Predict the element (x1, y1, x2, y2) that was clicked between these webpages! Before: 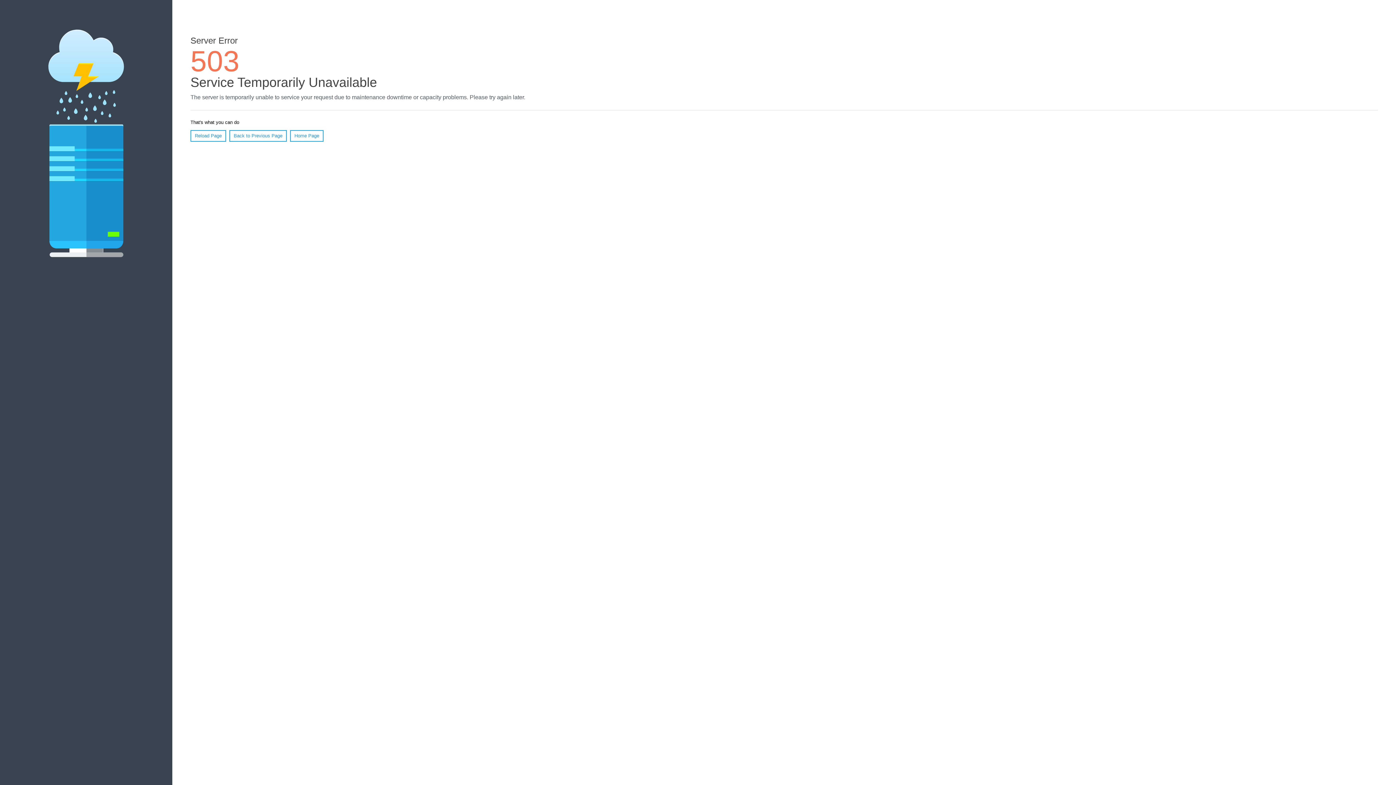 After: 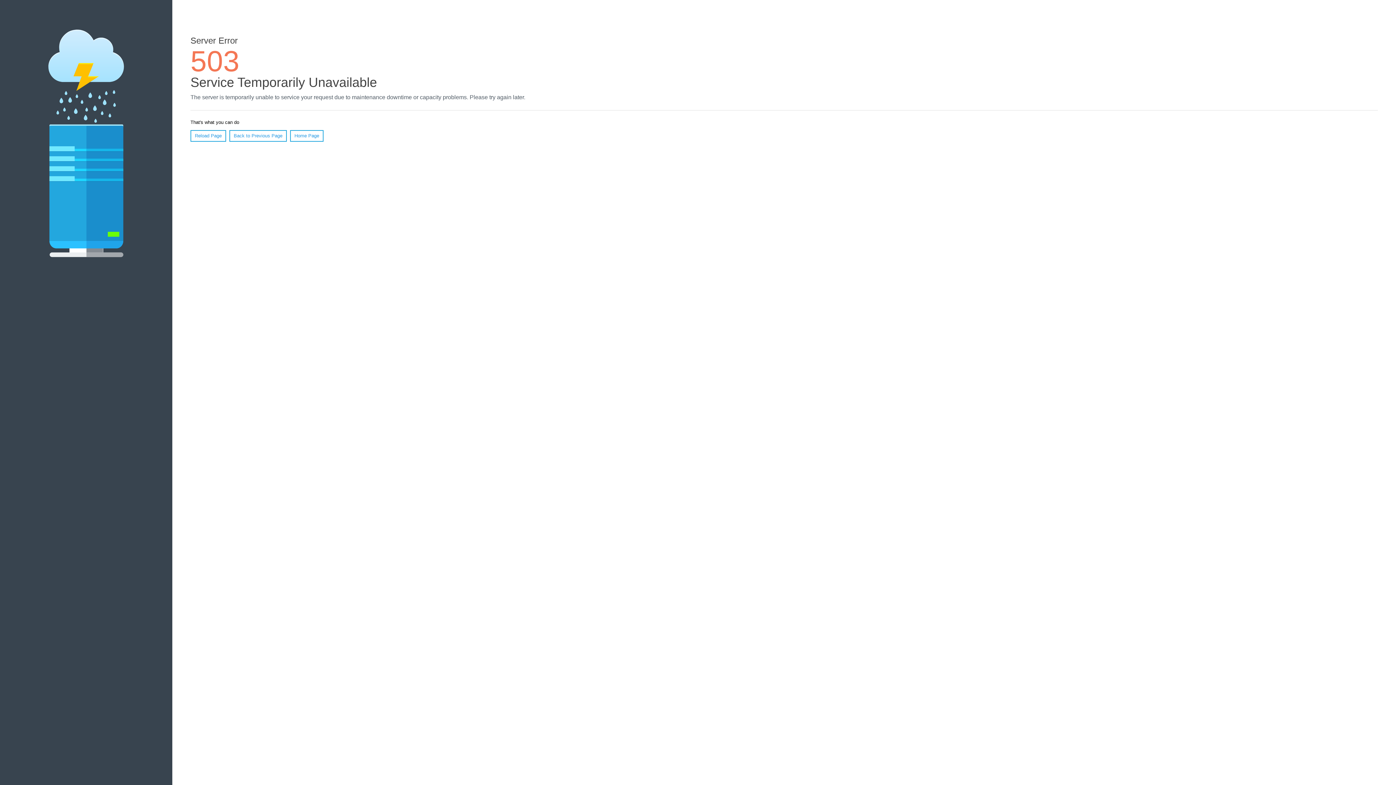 Action: bbox: (290, 130, 323, 141) label: Home Page